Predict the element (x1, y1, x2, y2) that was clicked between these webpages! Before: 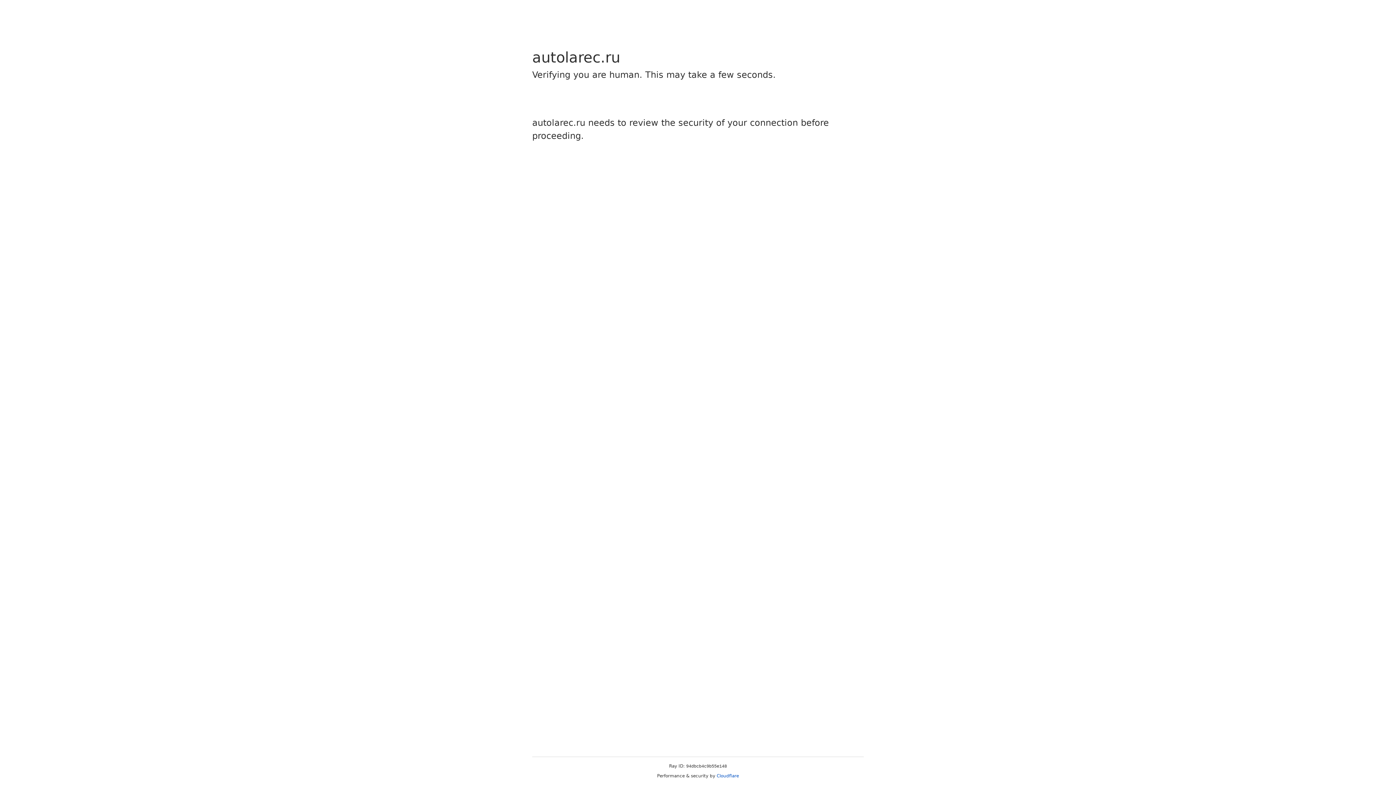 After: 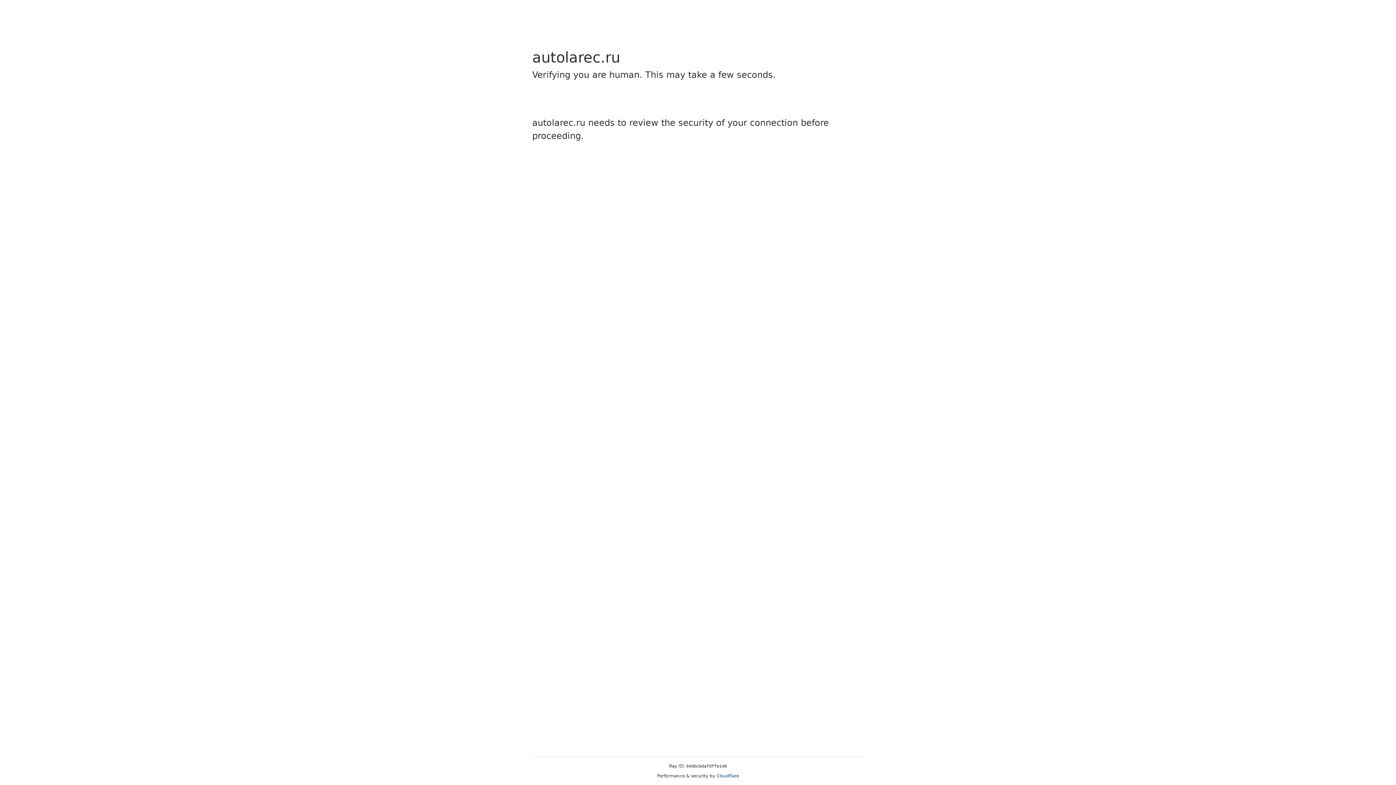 Action: label: Cloudflare bbox: (716, 773, 739, 778)